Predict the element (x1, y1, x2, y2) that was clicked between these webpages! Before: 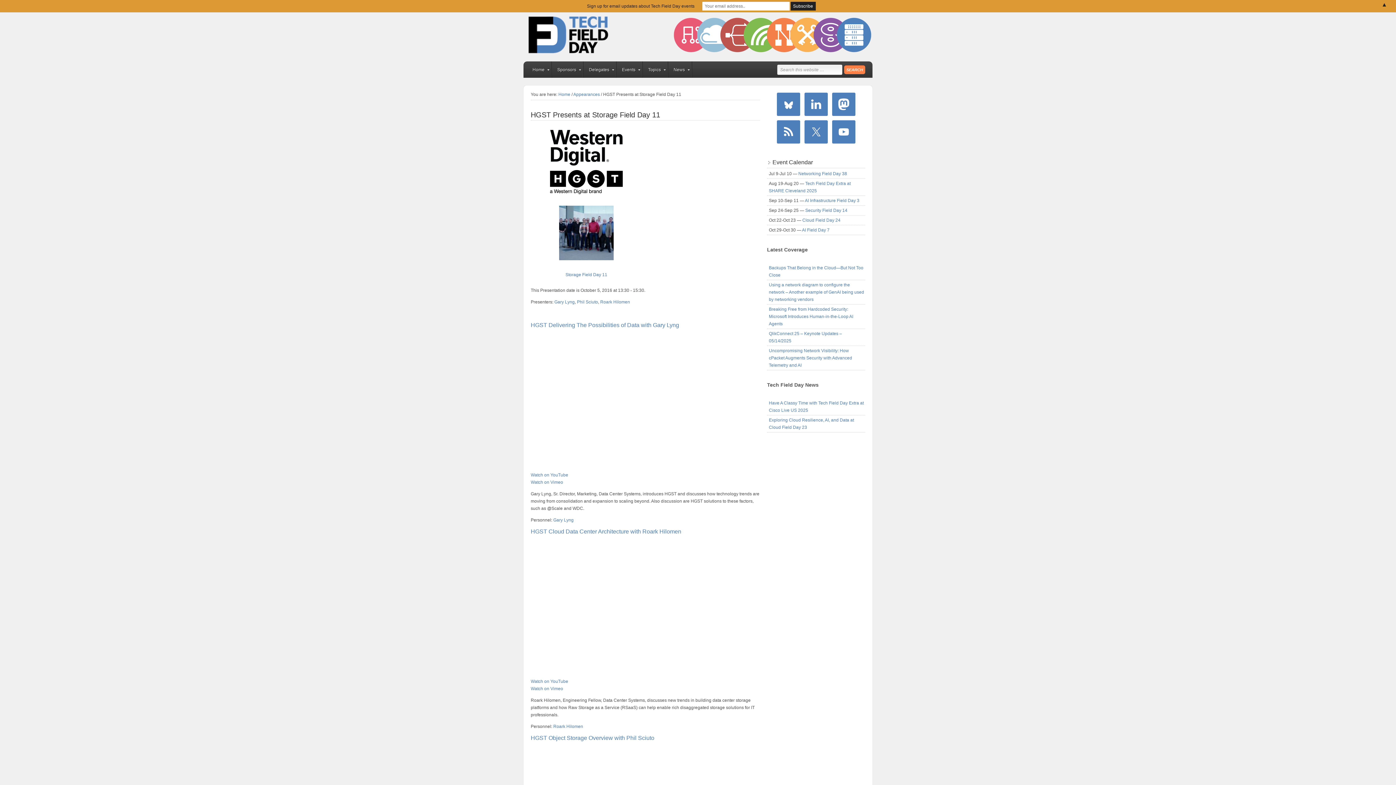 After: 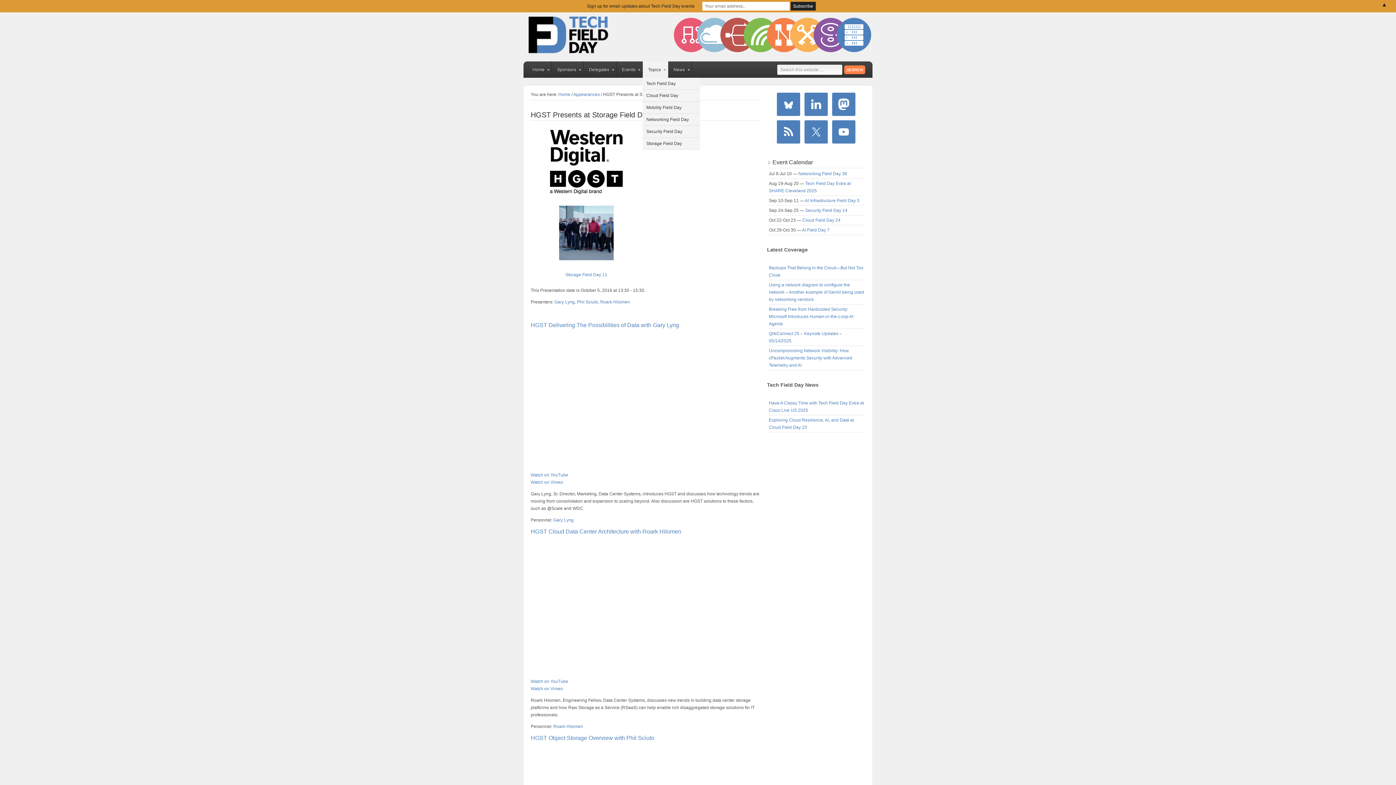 Action: bbox: (642, 61, 668, 77) label: Topics
»